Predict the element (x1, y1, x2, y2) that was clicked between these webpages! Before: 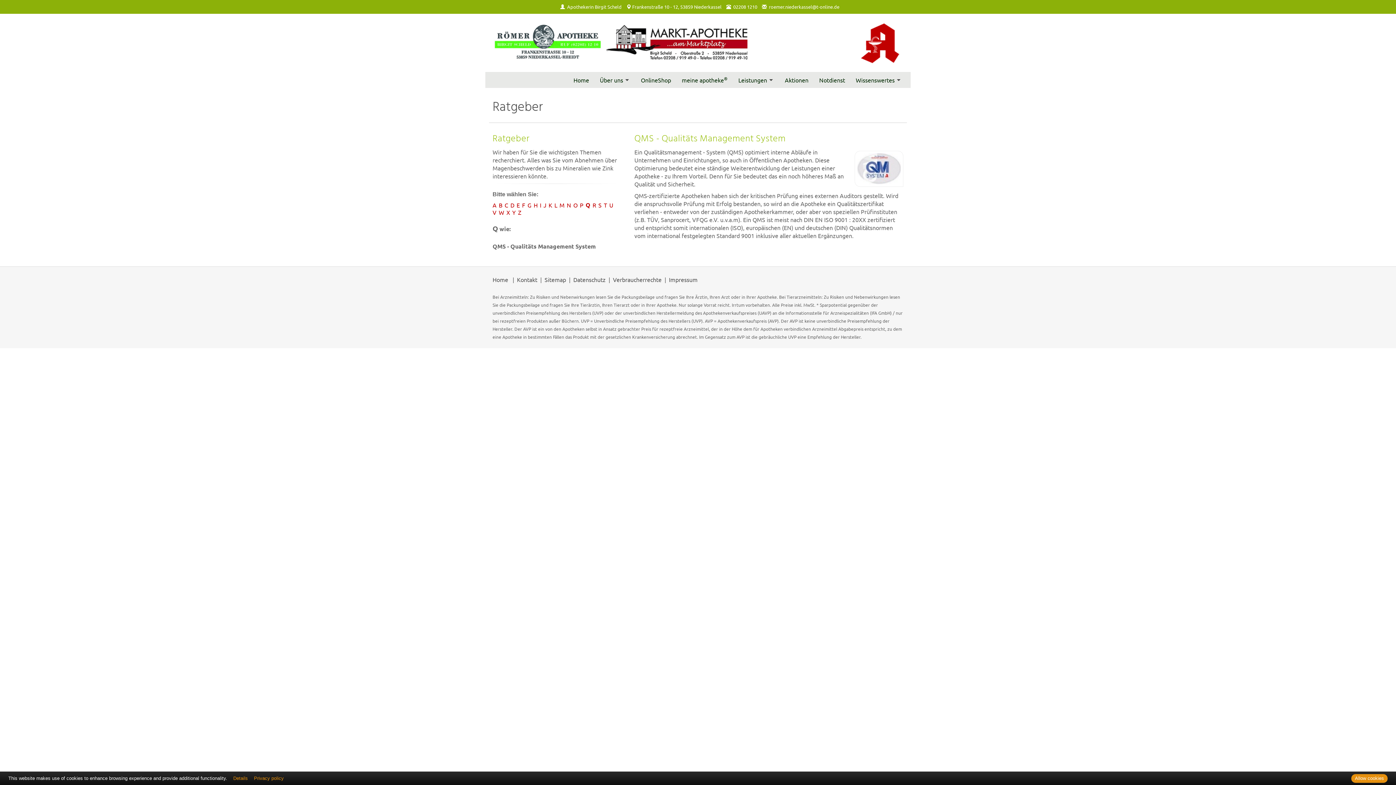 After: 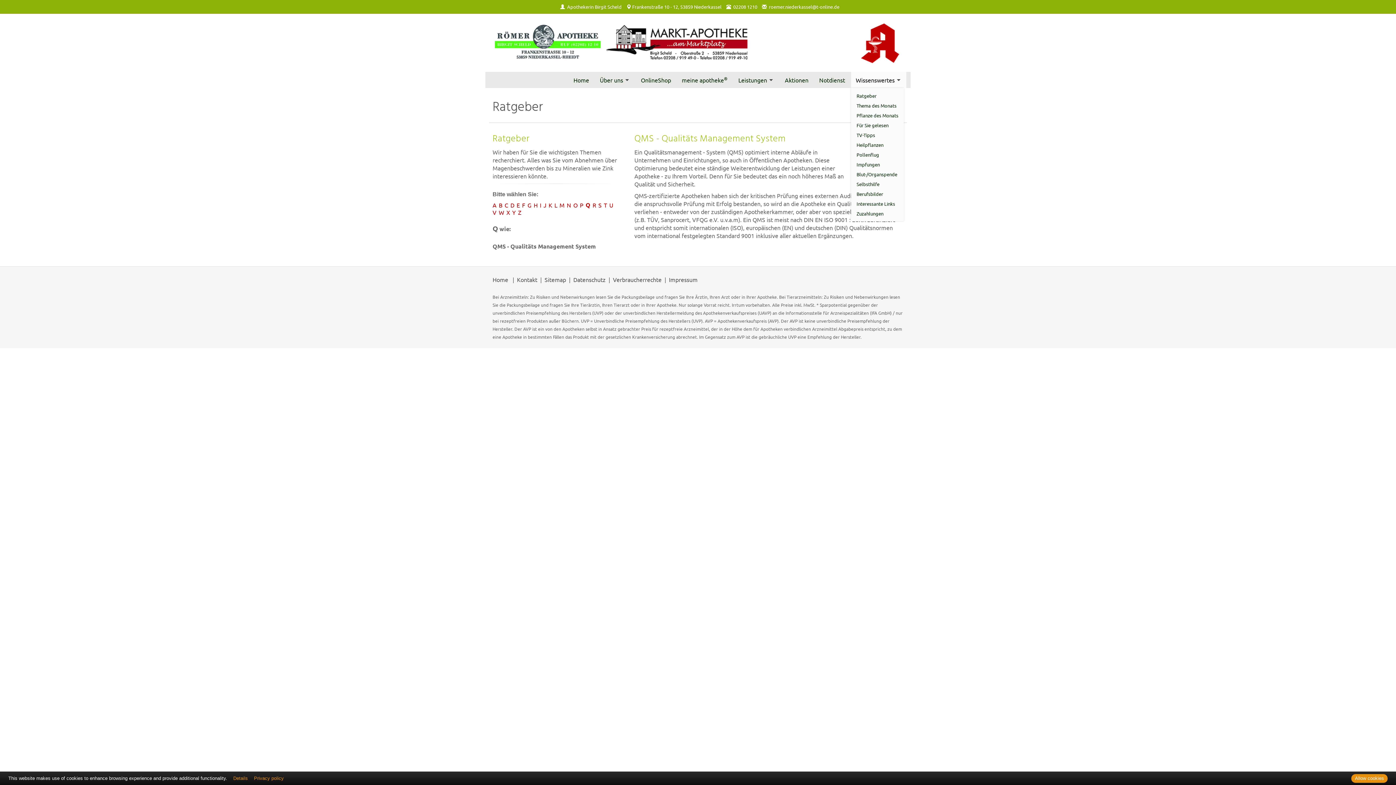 Action: label: Wissenswertes bbox: (851, 72, 906, 88)